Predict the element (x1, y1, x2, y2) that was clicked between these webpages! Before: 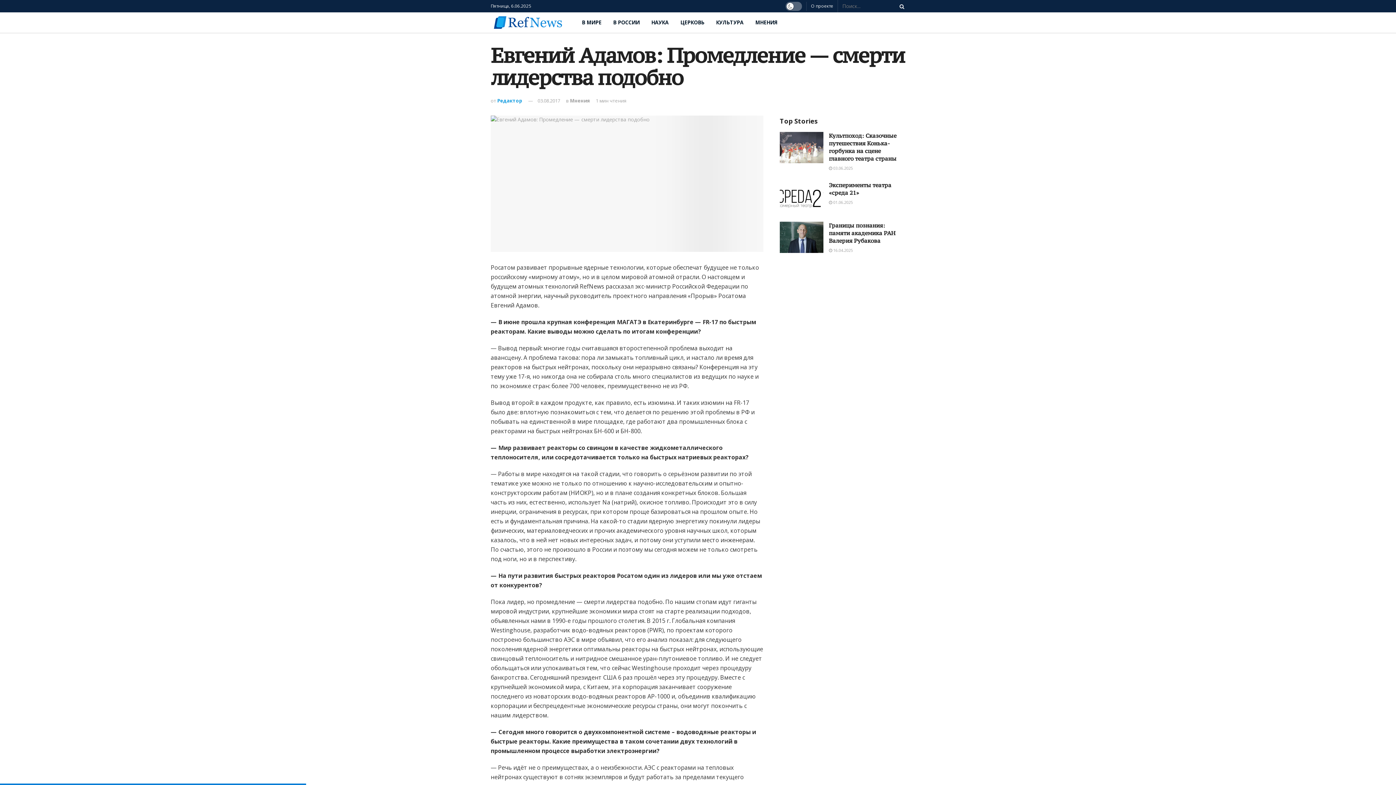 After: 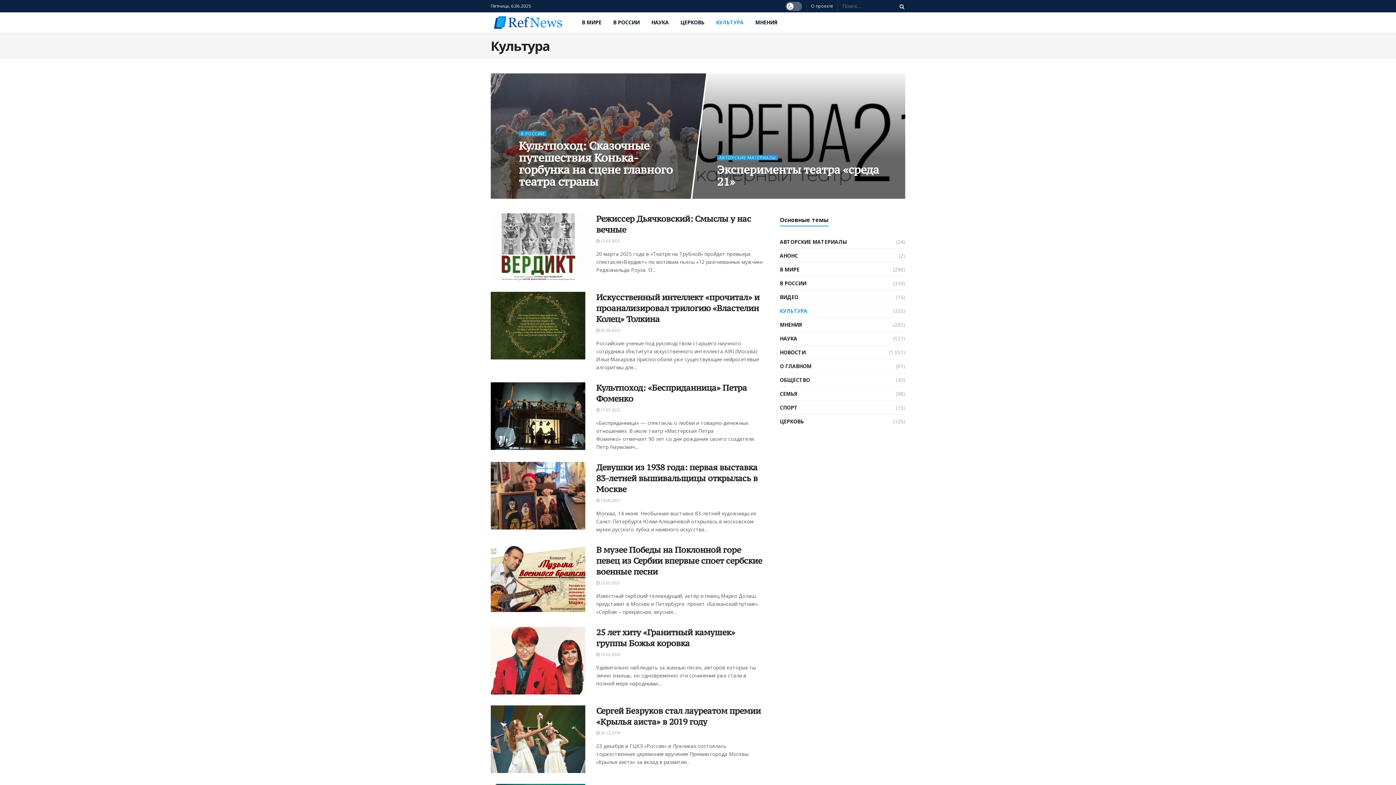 Action: bbox: (710, 13, 749, 31) label: КУЛЬТУРА